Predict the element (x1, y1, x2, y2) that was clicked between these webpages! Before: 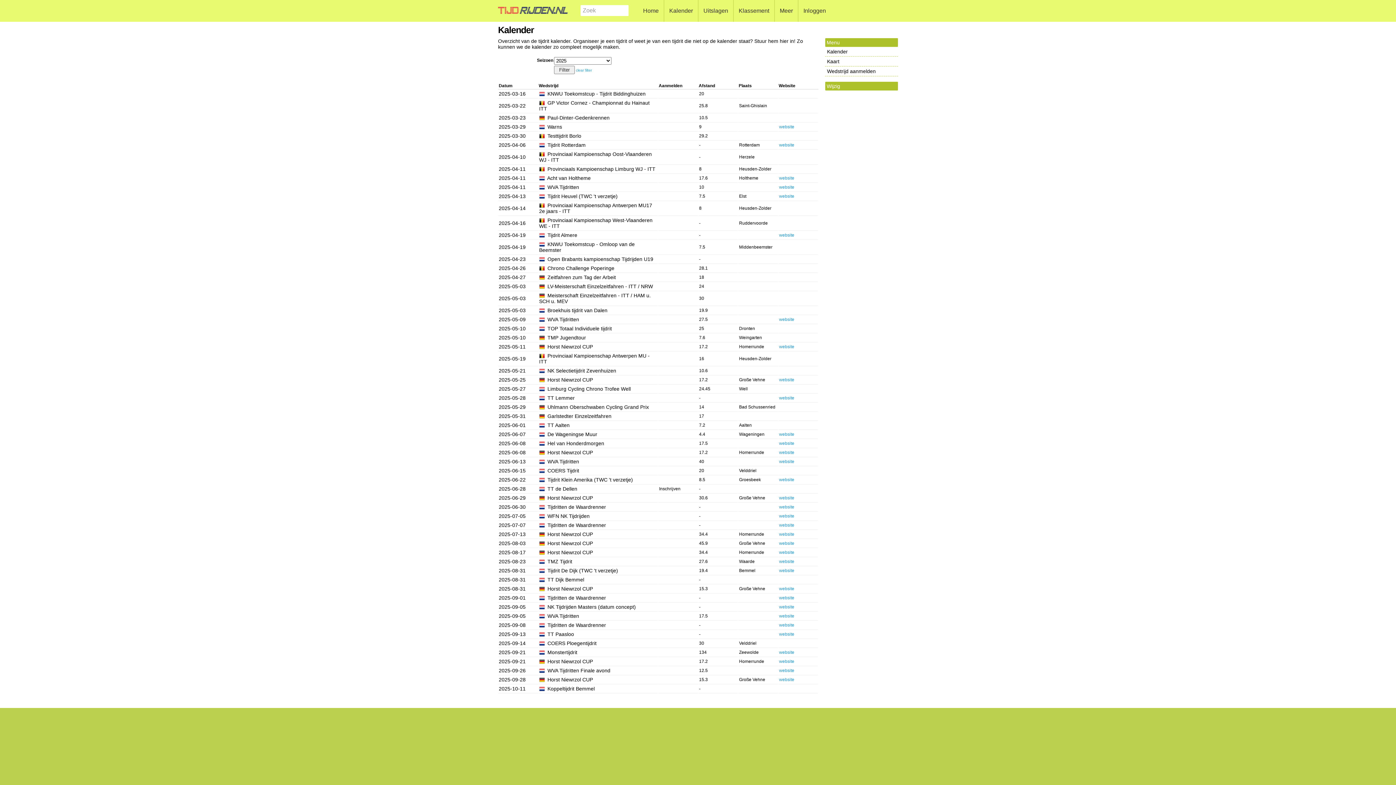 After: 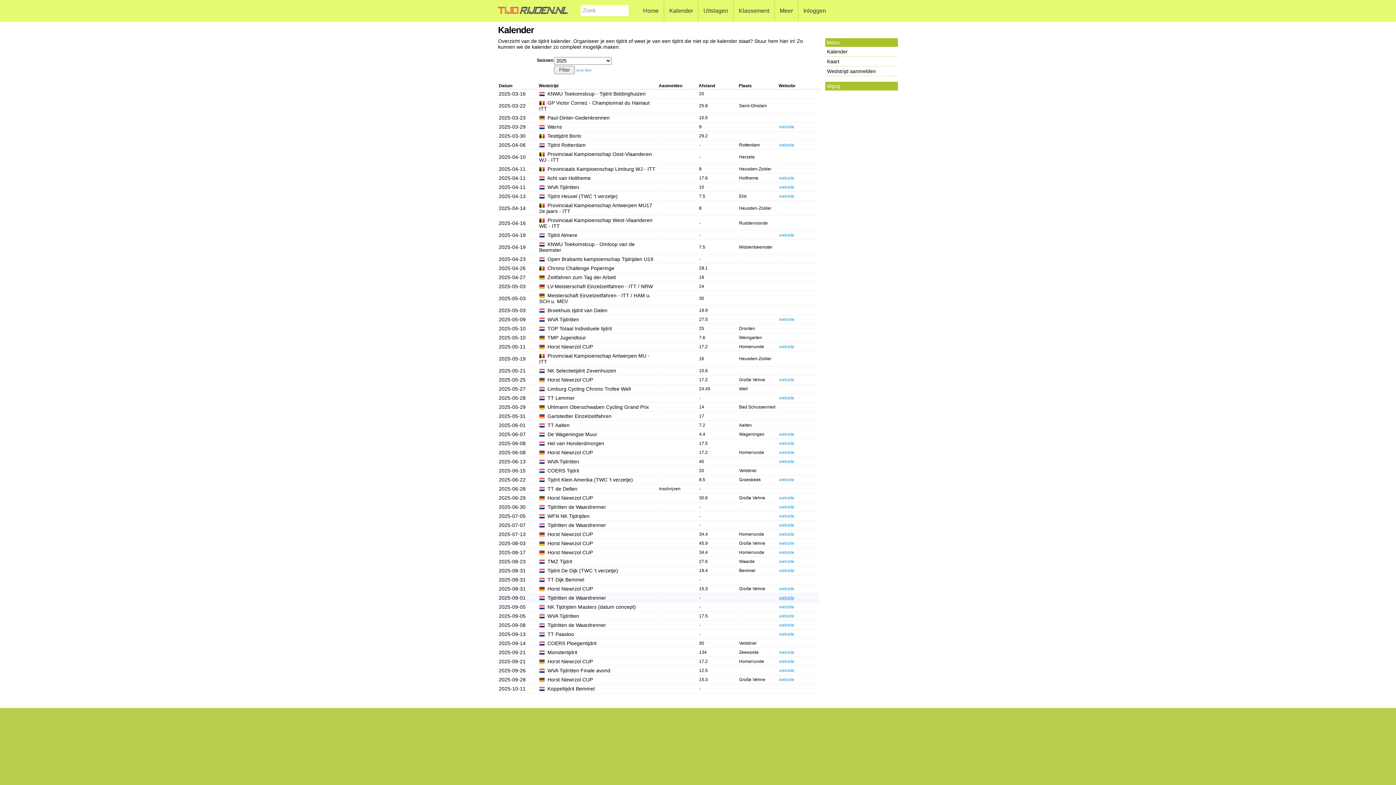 Action: label: website bbox: (779, 595, 794, 600)